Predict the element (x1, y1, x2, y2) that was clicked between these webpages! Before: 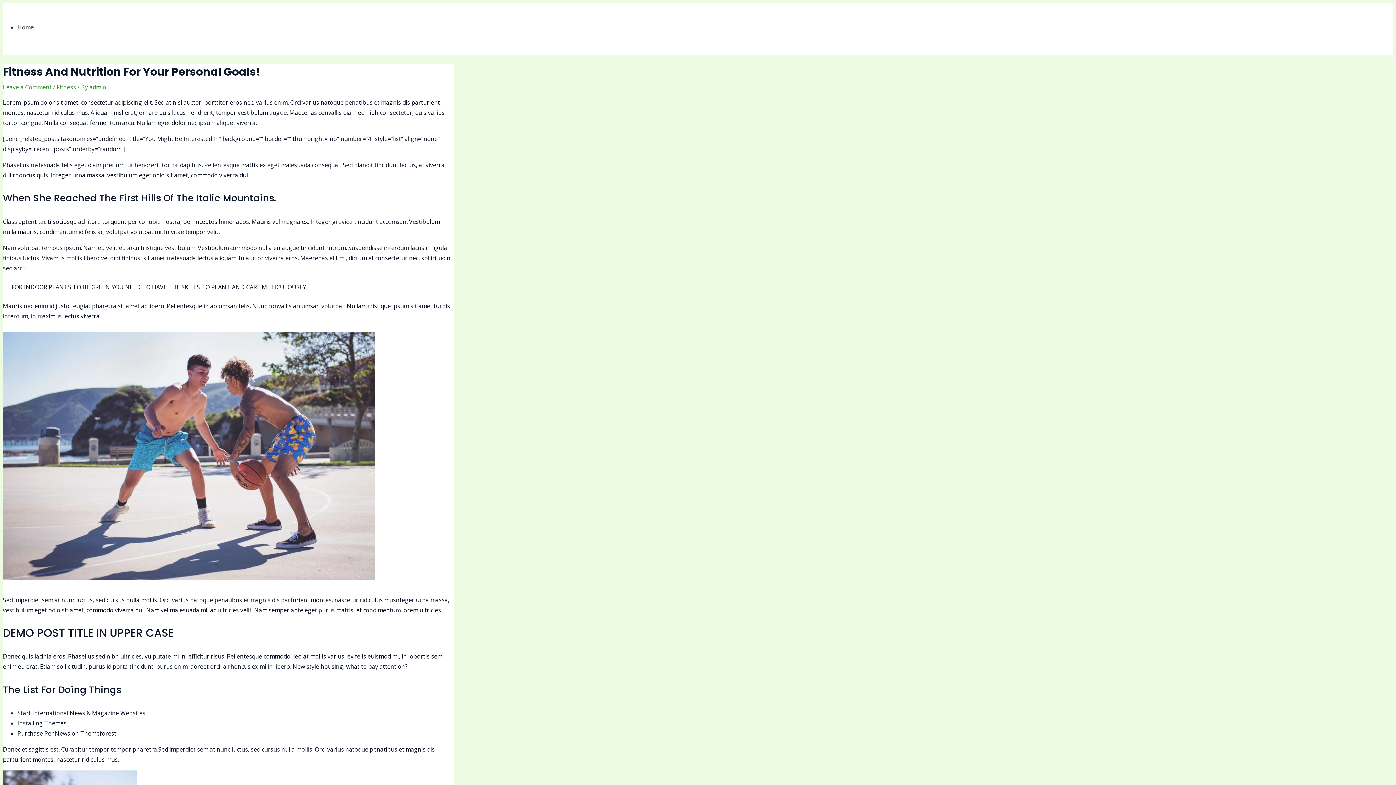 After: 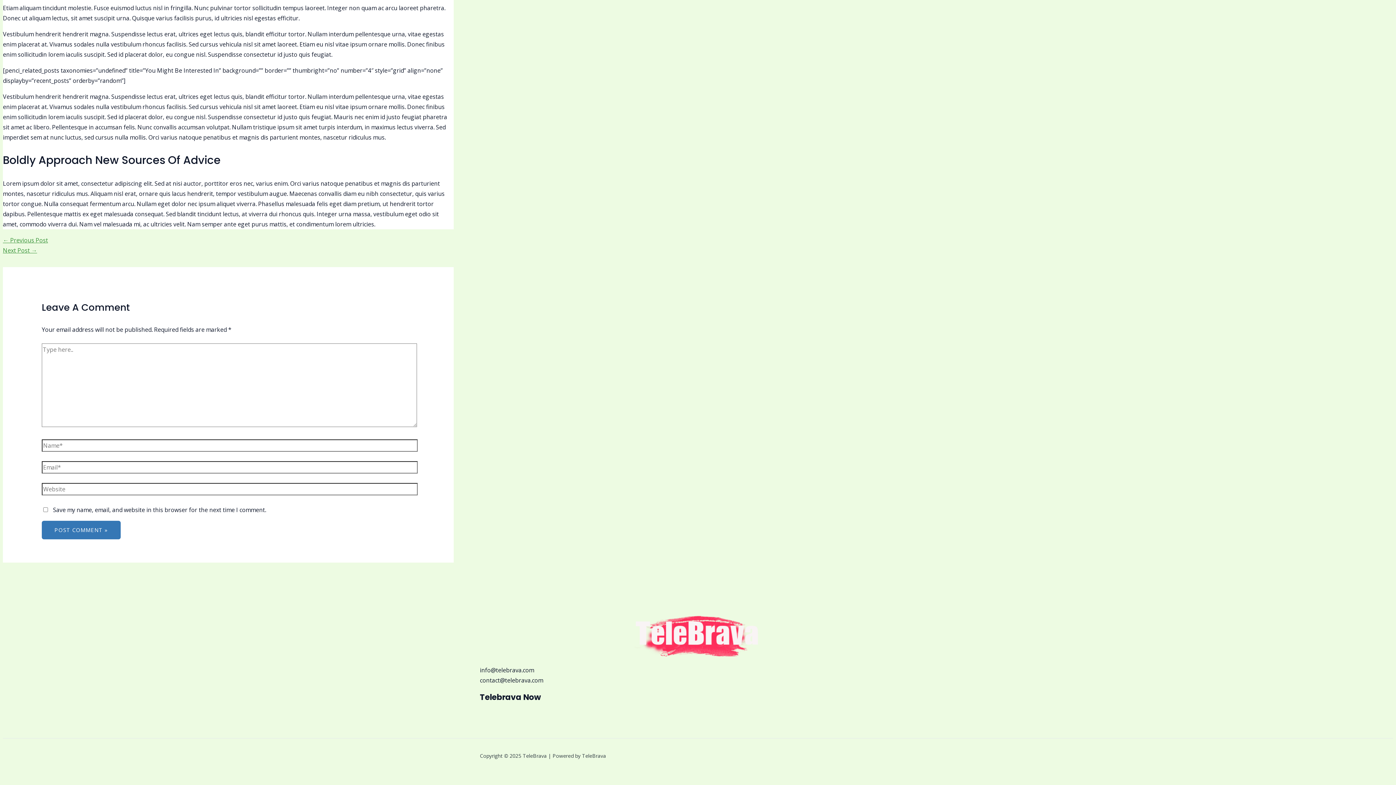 Action: label: Leave a Comment bbox: (2, 83, 51, 91)